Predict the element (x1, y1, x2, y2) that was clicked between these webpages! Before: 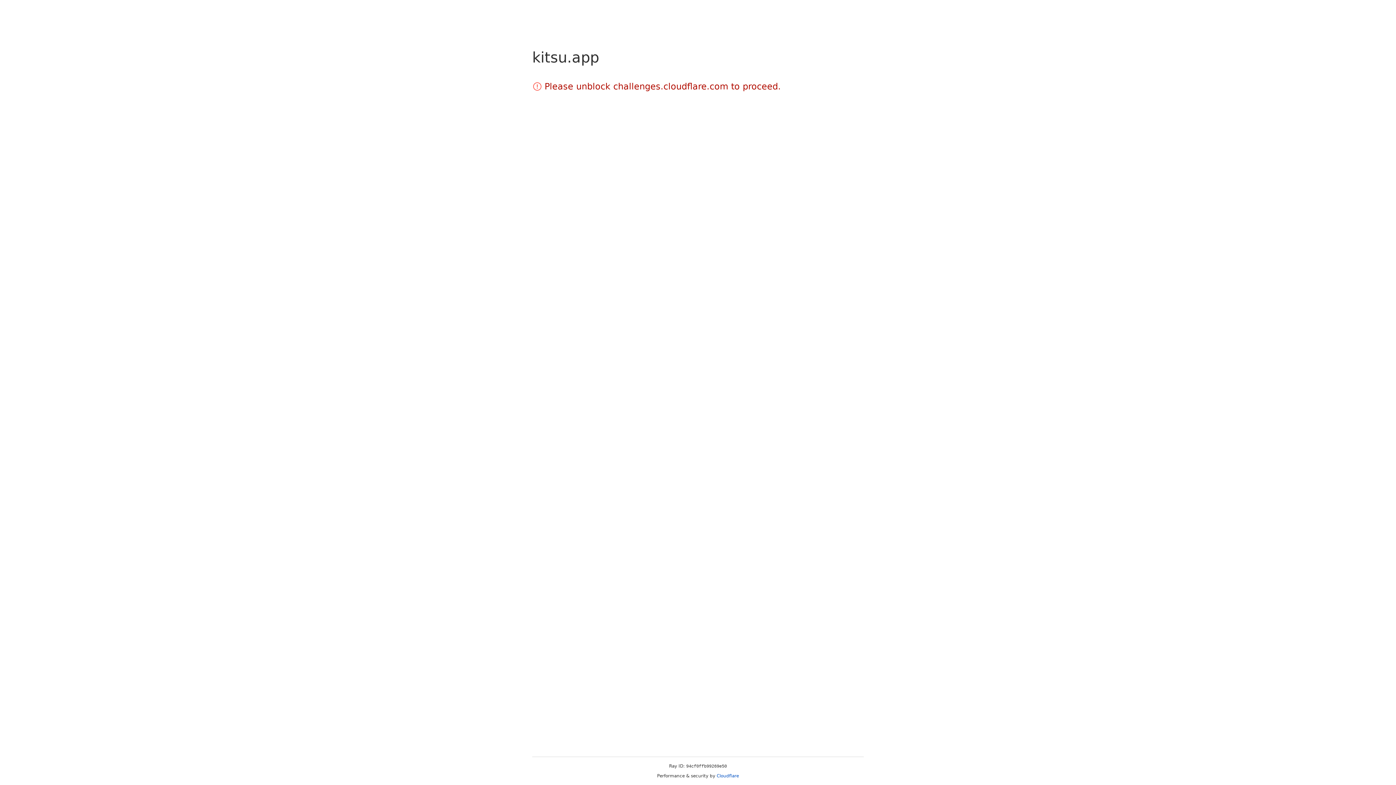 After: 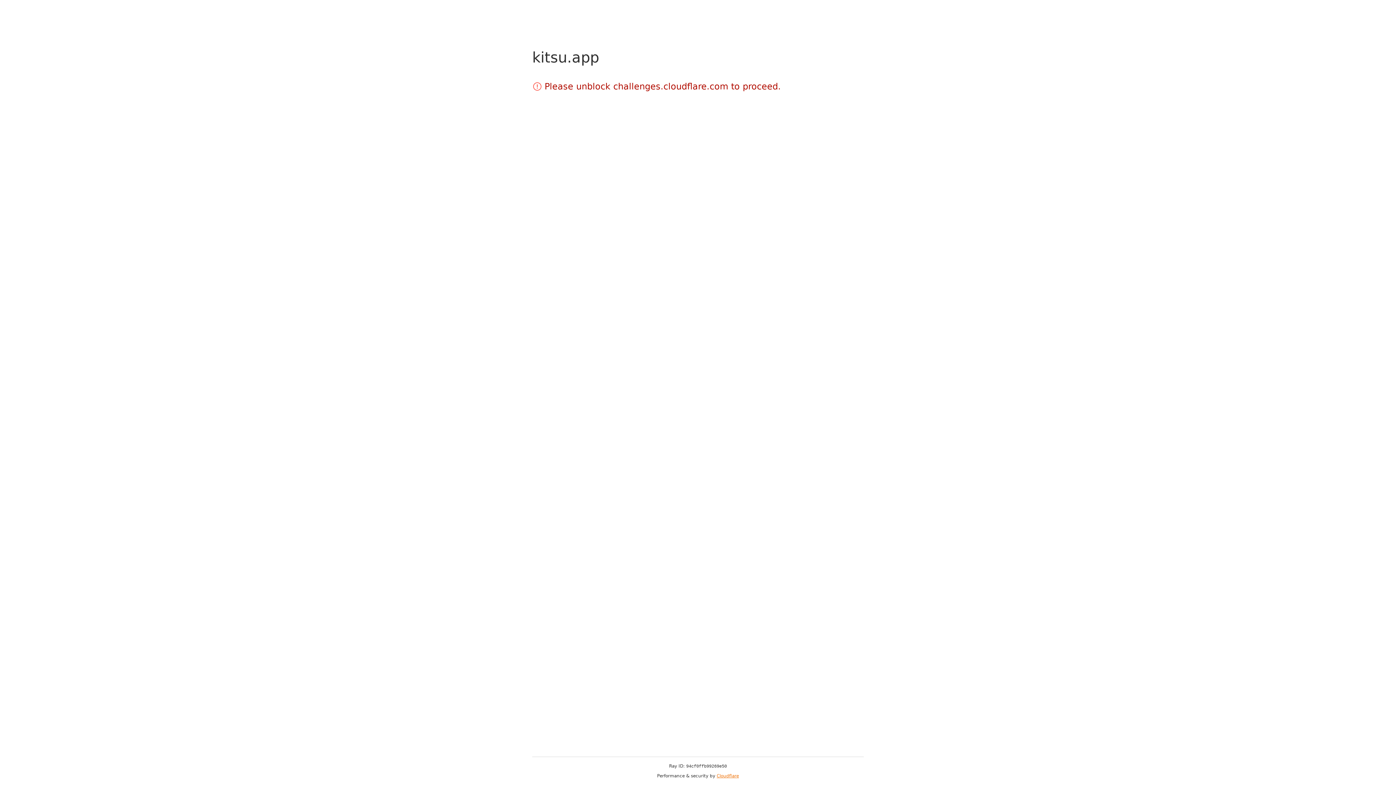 Action: bbox: (716, 773, 739, 778) label: Cloudflare